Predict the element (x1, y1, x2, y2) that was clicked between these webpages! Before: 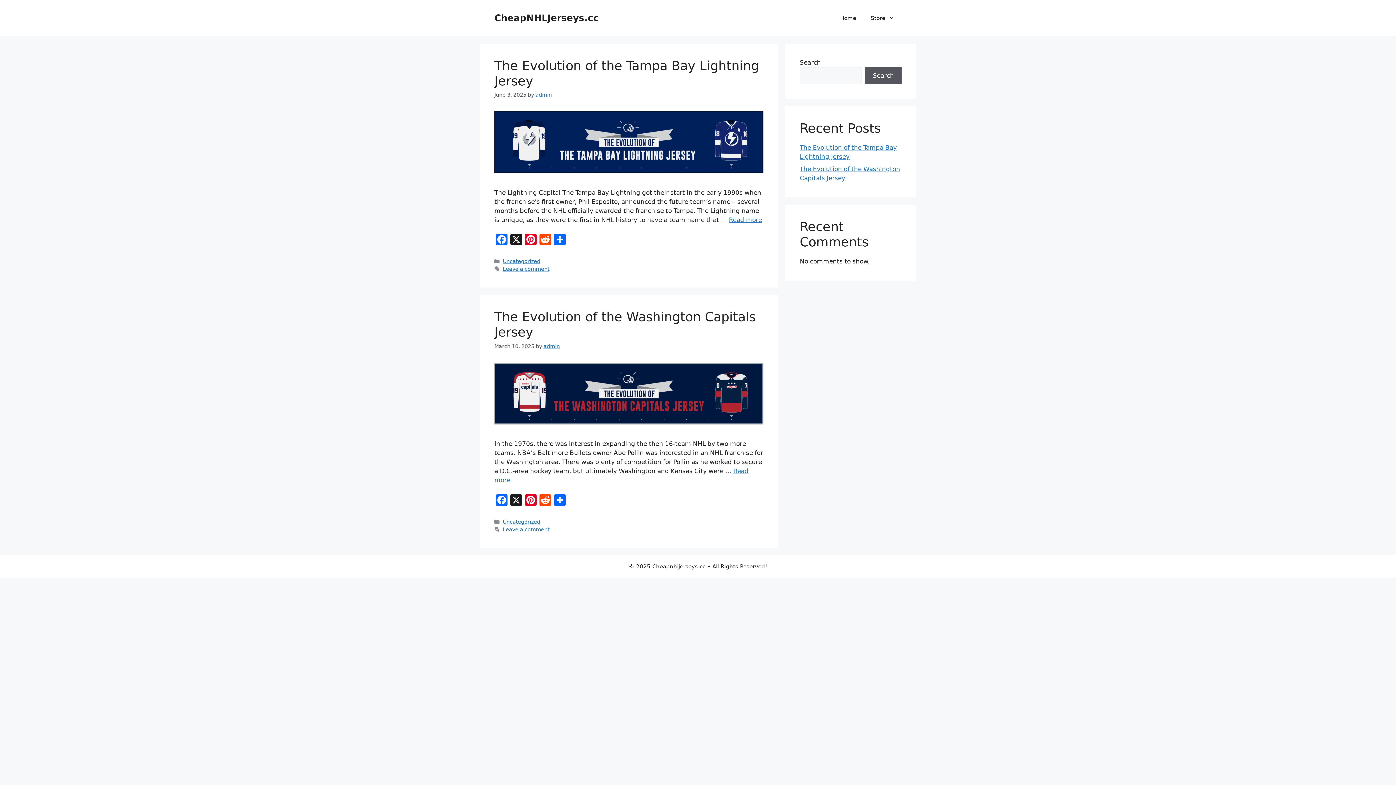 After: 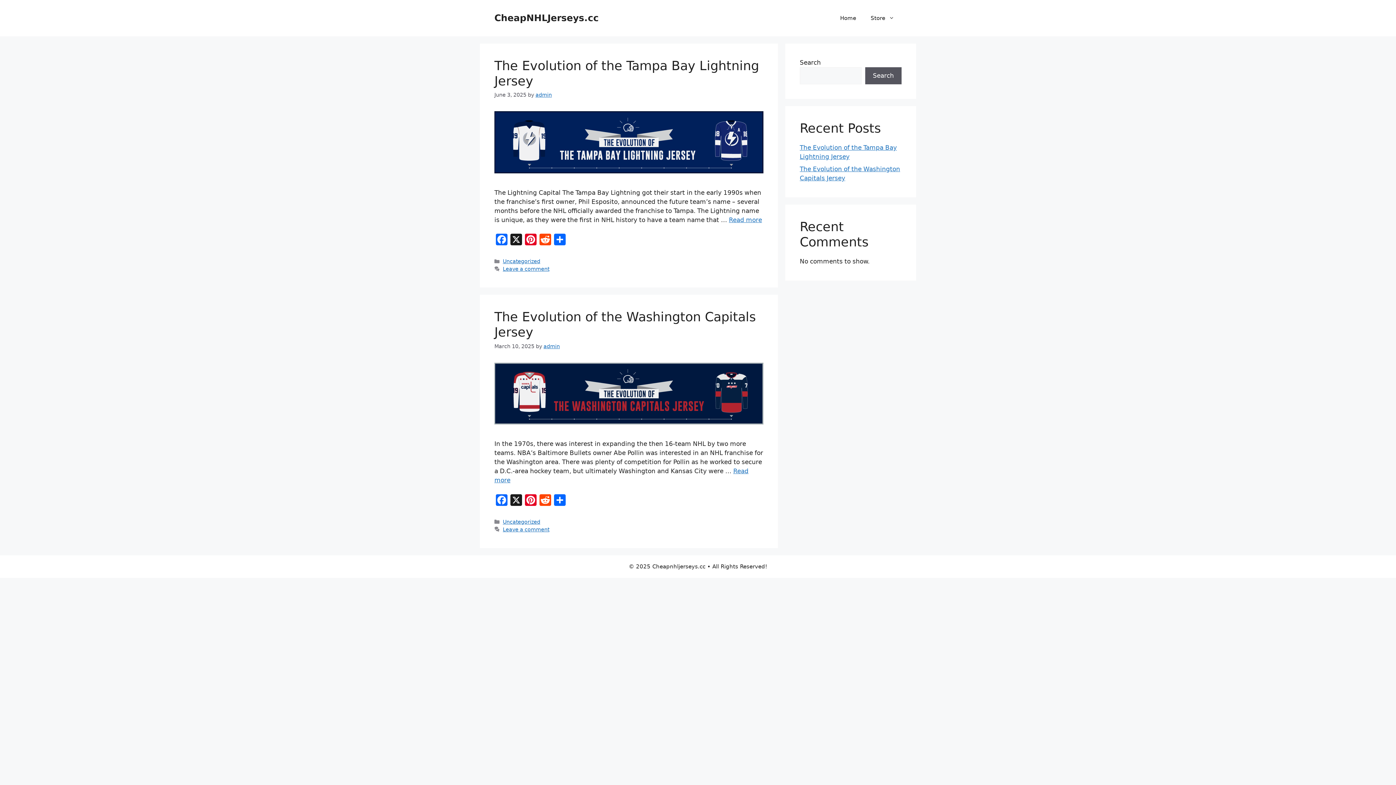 Action: bbox: (494, 12, 598, 23) label: CheapNHLJerseys.cc